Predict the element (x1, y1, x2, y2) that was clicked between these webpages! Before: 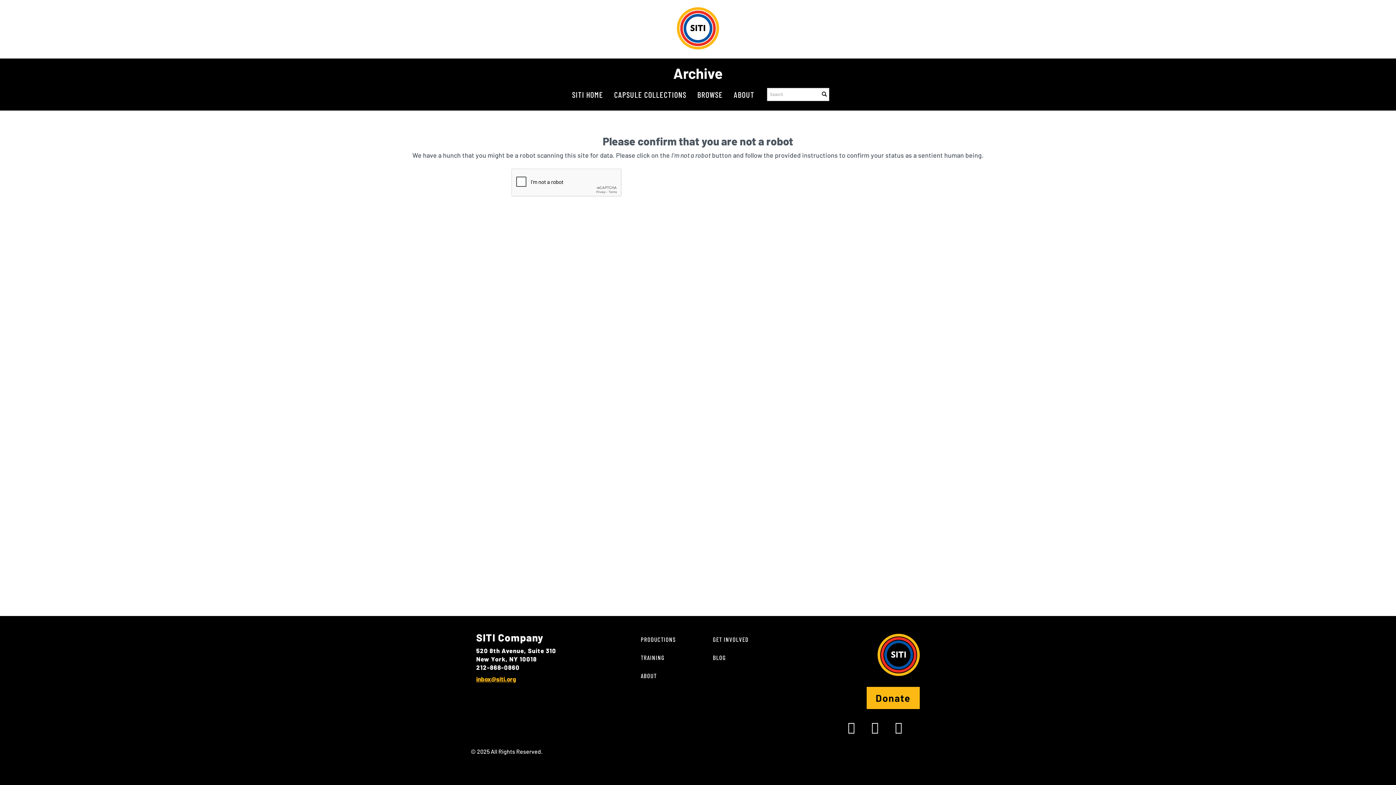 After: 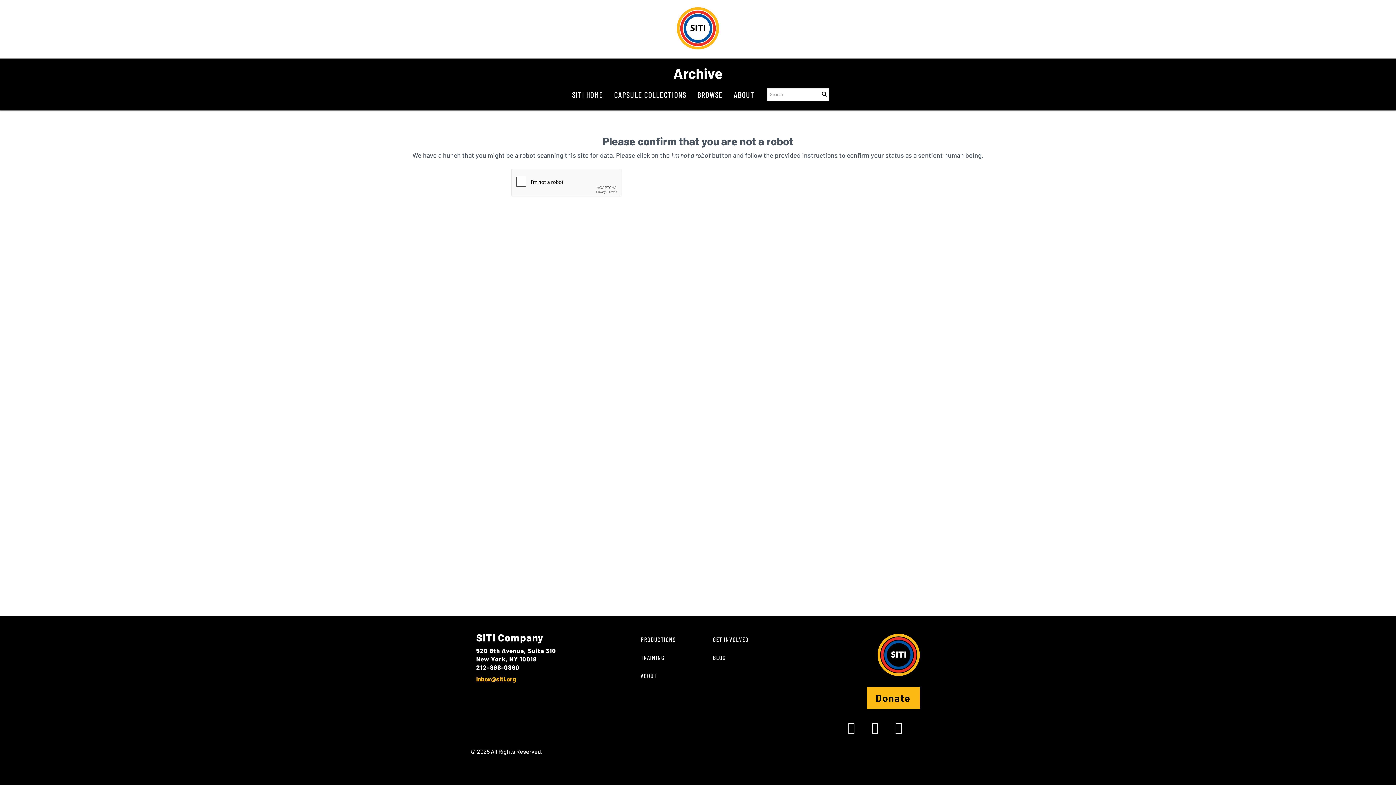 Action: label: Archive bbox: (668, 53, 722, 84)